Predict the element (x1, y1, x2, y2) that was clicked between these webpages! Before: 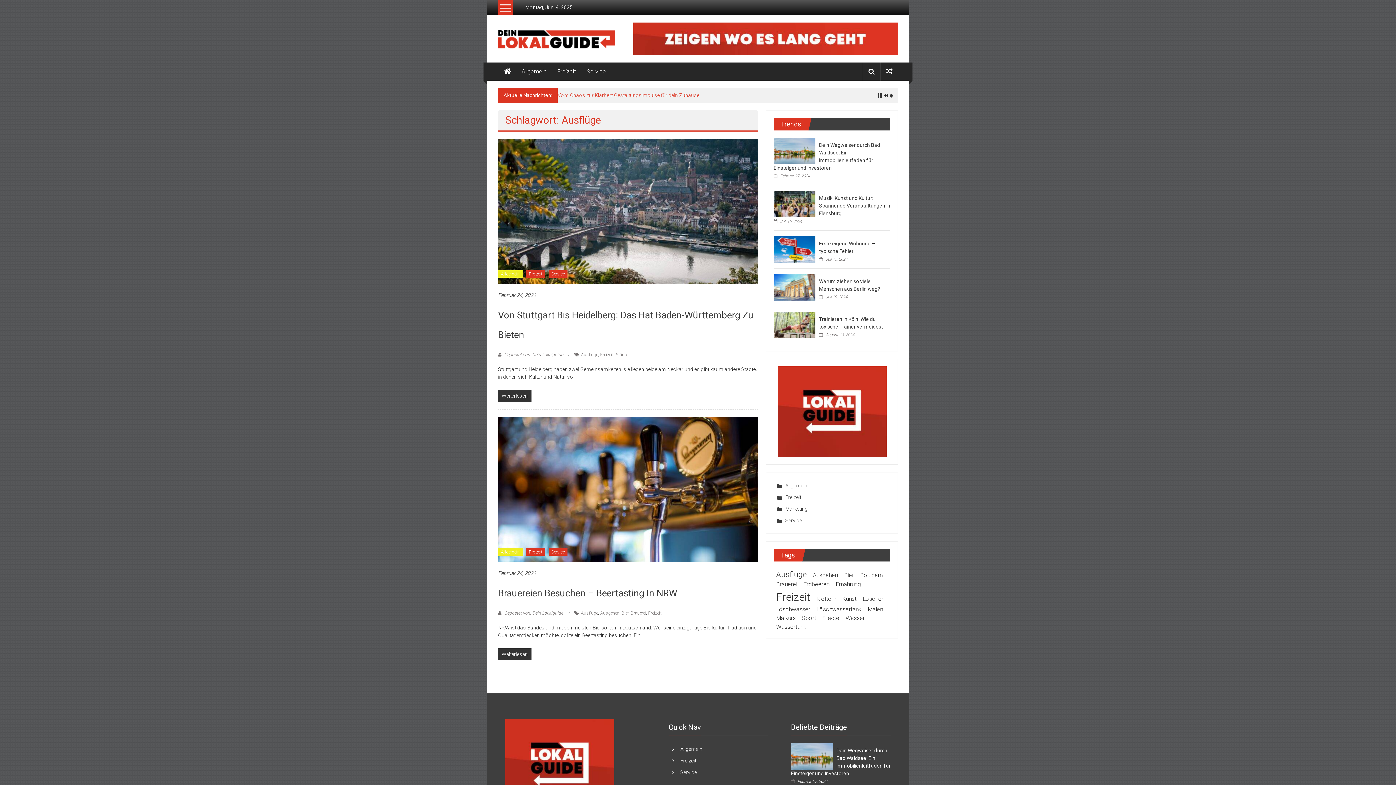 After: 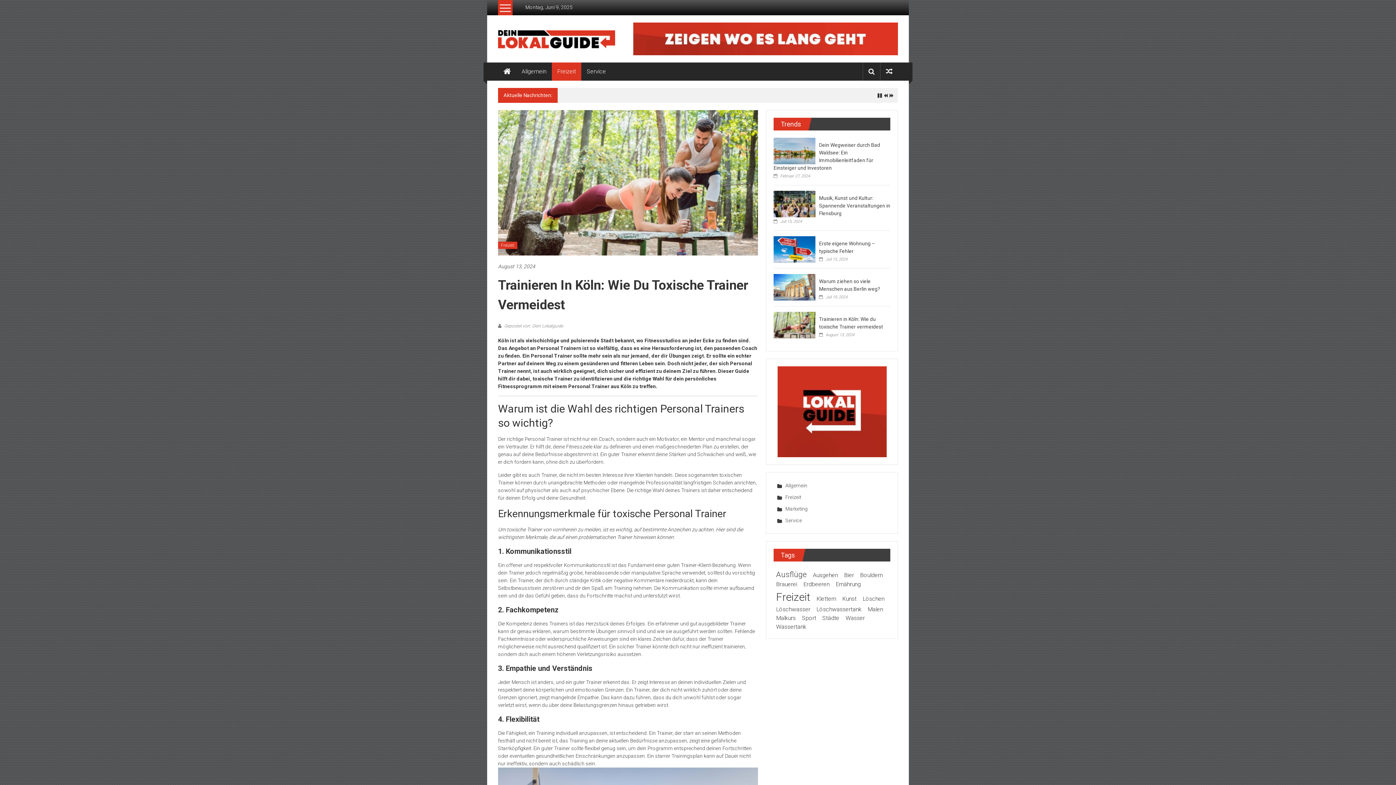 Action: label:  August 13, 2024 bbox: (819, 332, 854, 337)